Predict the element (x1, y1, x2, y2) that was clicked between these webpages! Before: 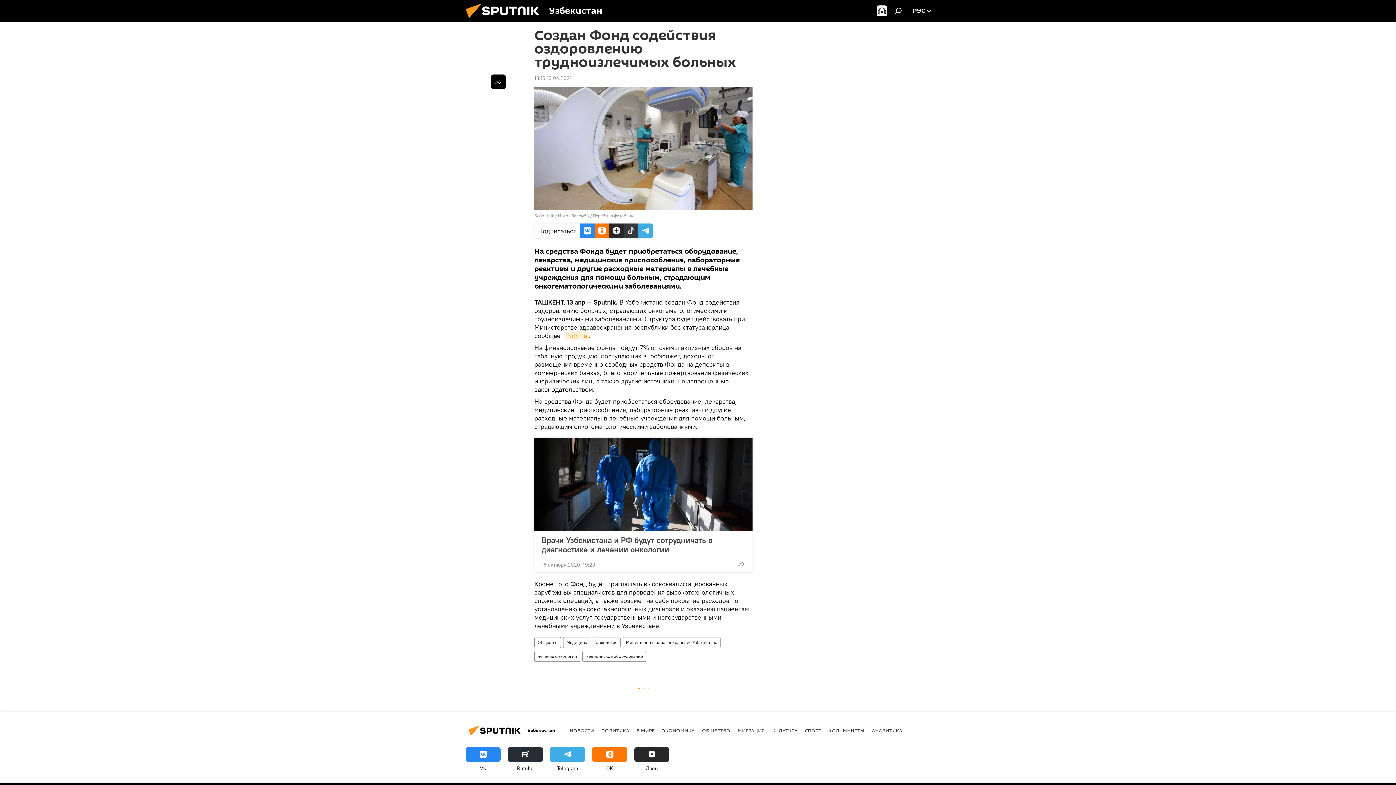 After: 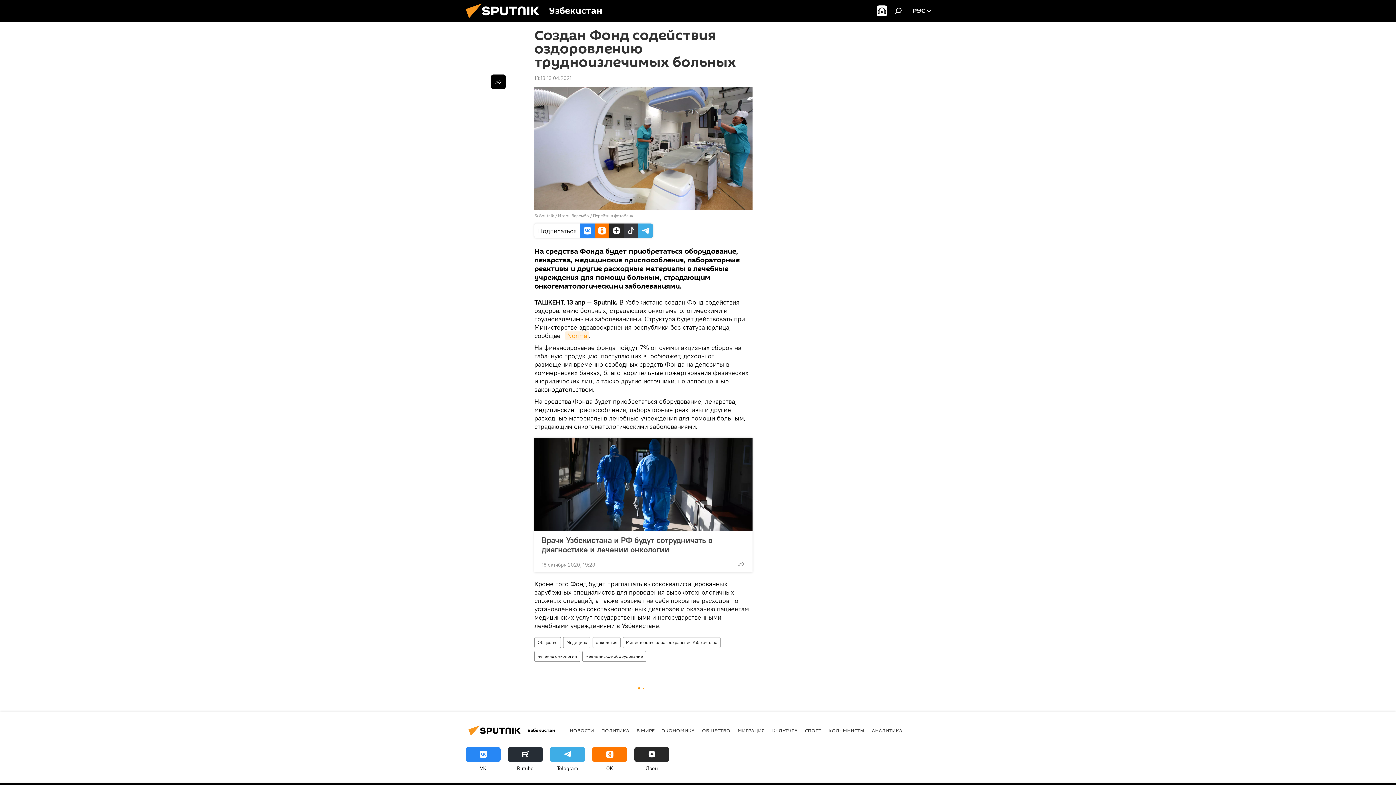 Action: bbox: (634, 747, 669, 772) label: Дзен